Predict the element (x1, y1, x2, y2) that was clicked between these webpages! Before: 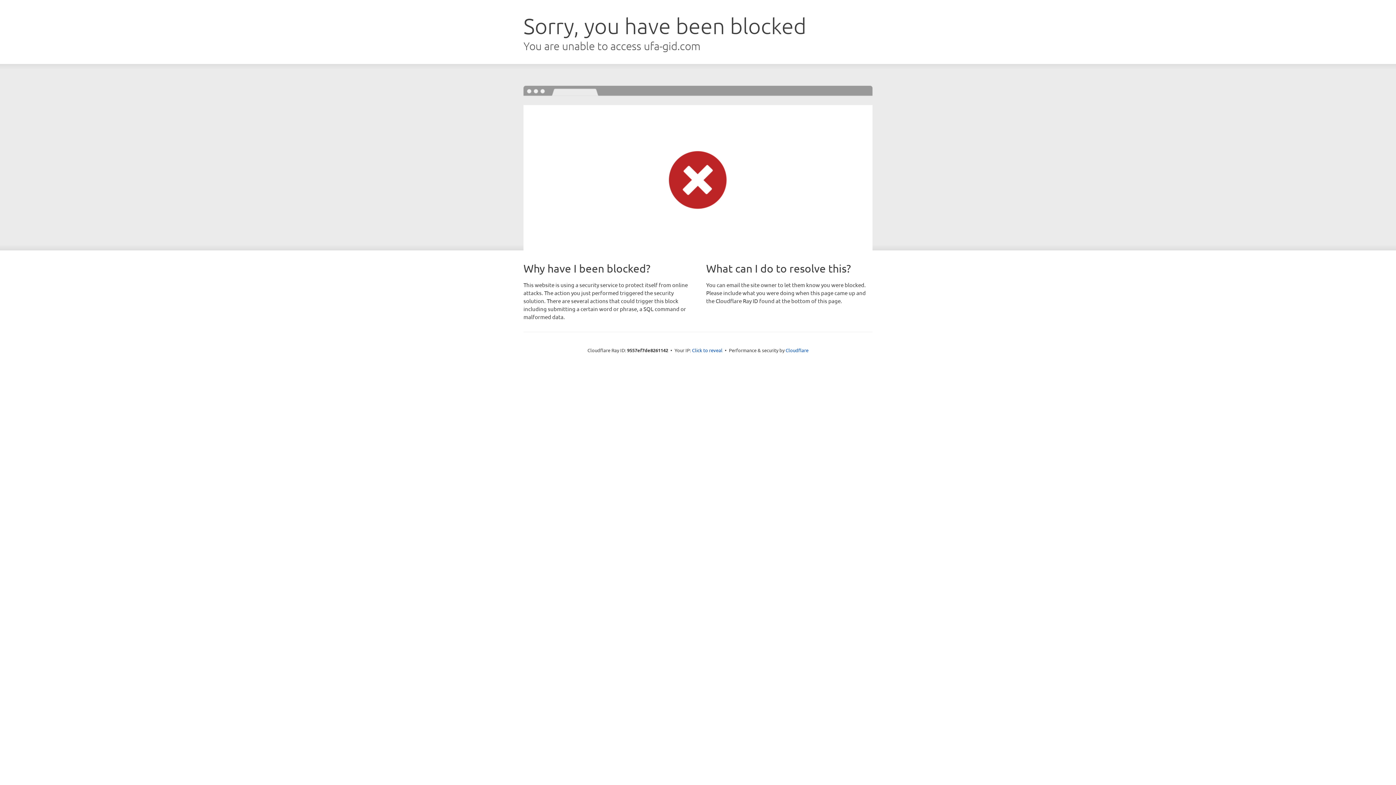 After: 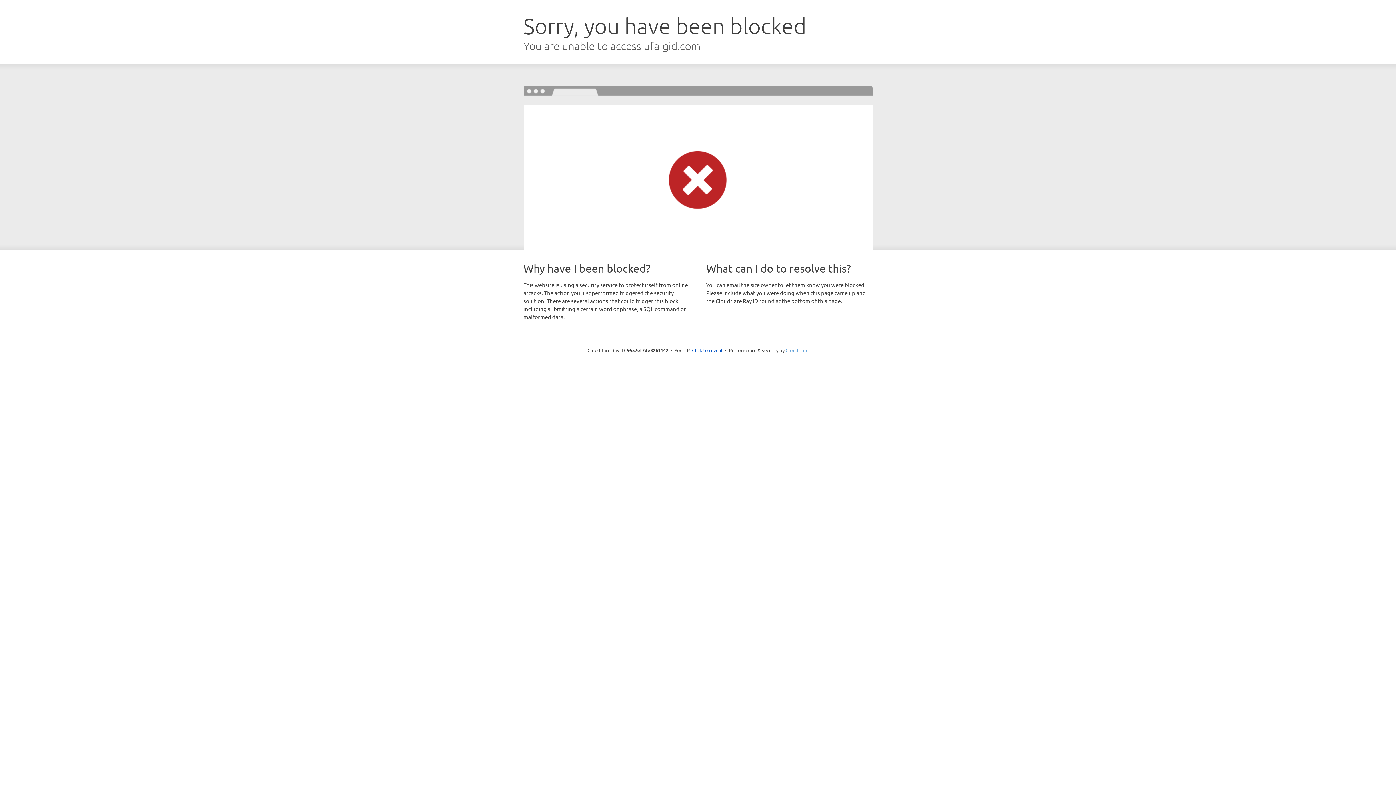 Action: bbox: (785, 347, 808, 353) label: Cloudflare